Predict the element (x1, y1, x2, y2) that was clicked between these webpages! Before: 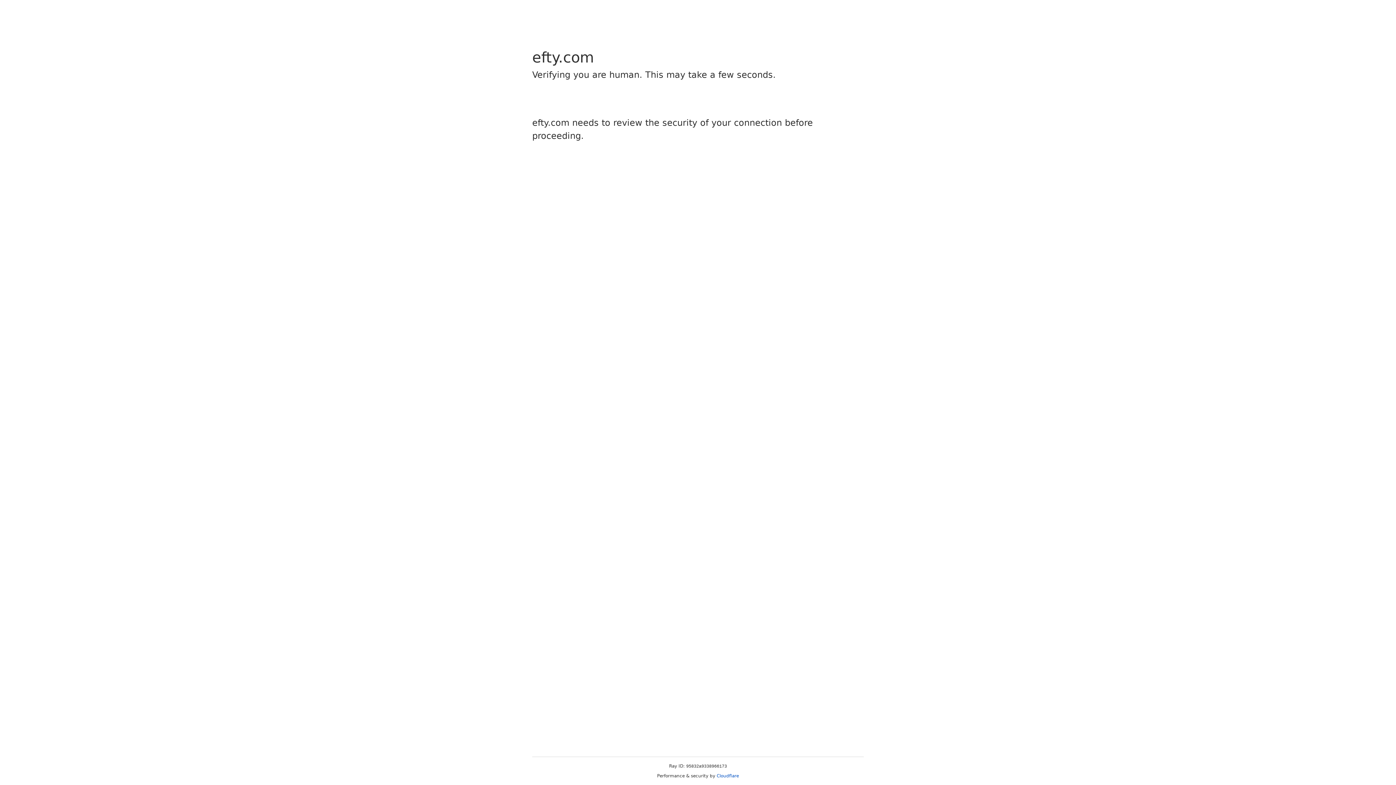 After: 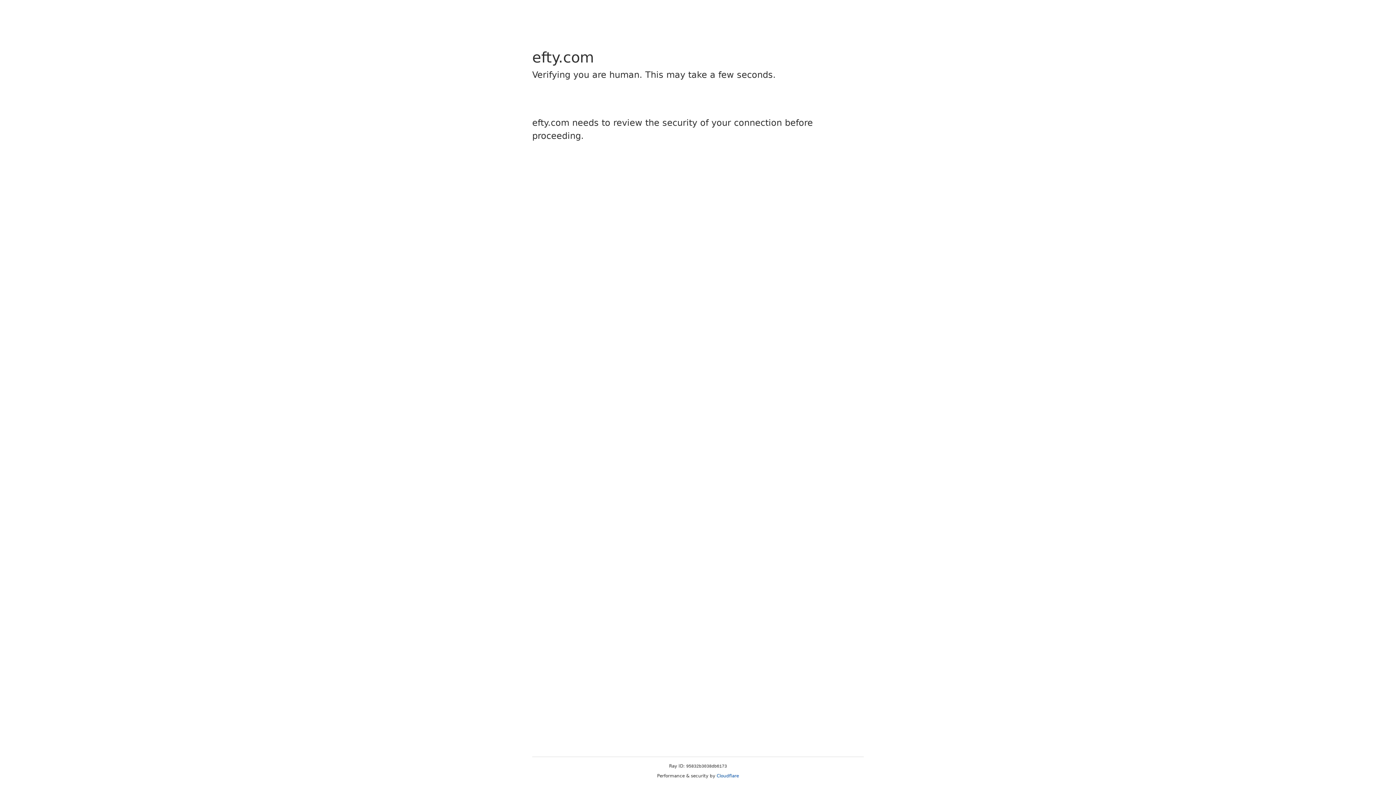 Action: label: Cloudflare bbox: (716, 773, 739, 778)